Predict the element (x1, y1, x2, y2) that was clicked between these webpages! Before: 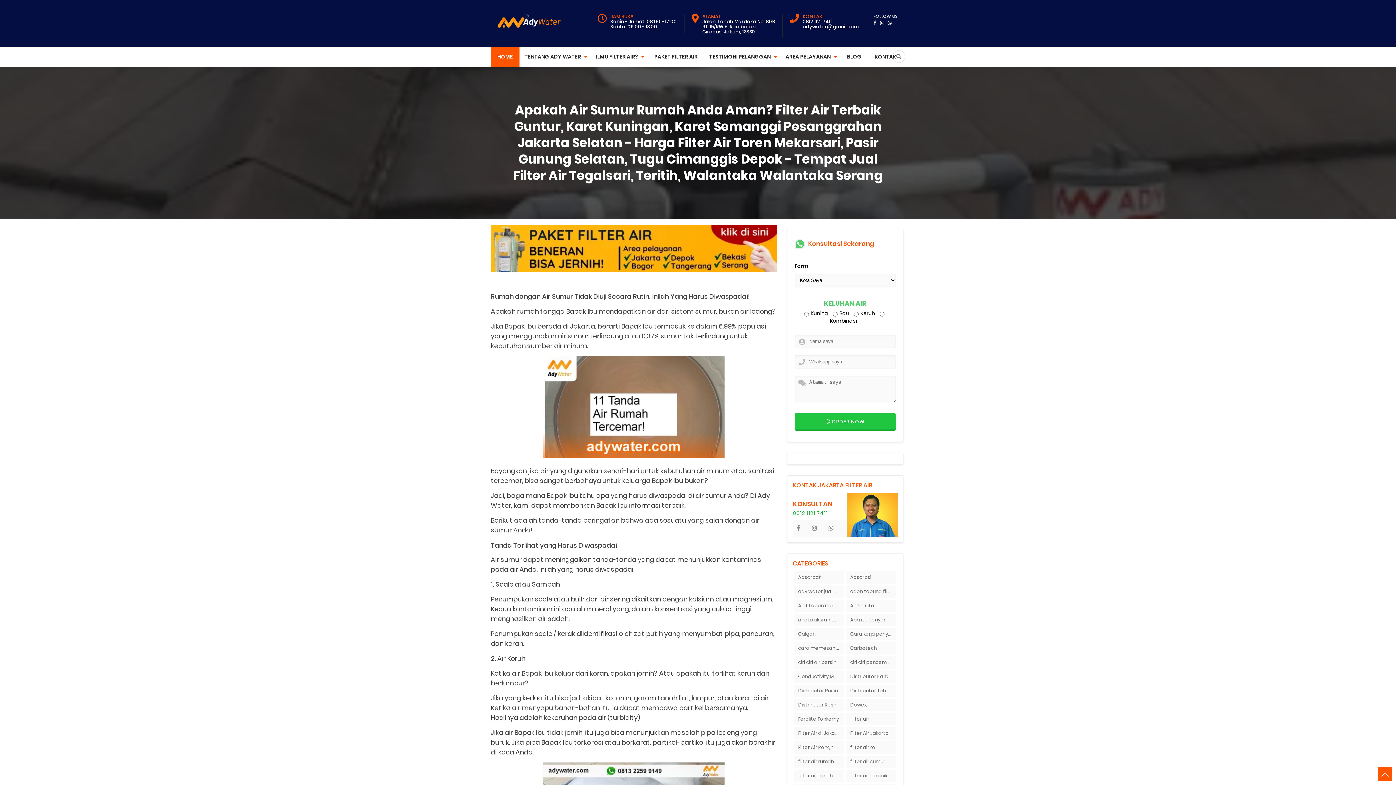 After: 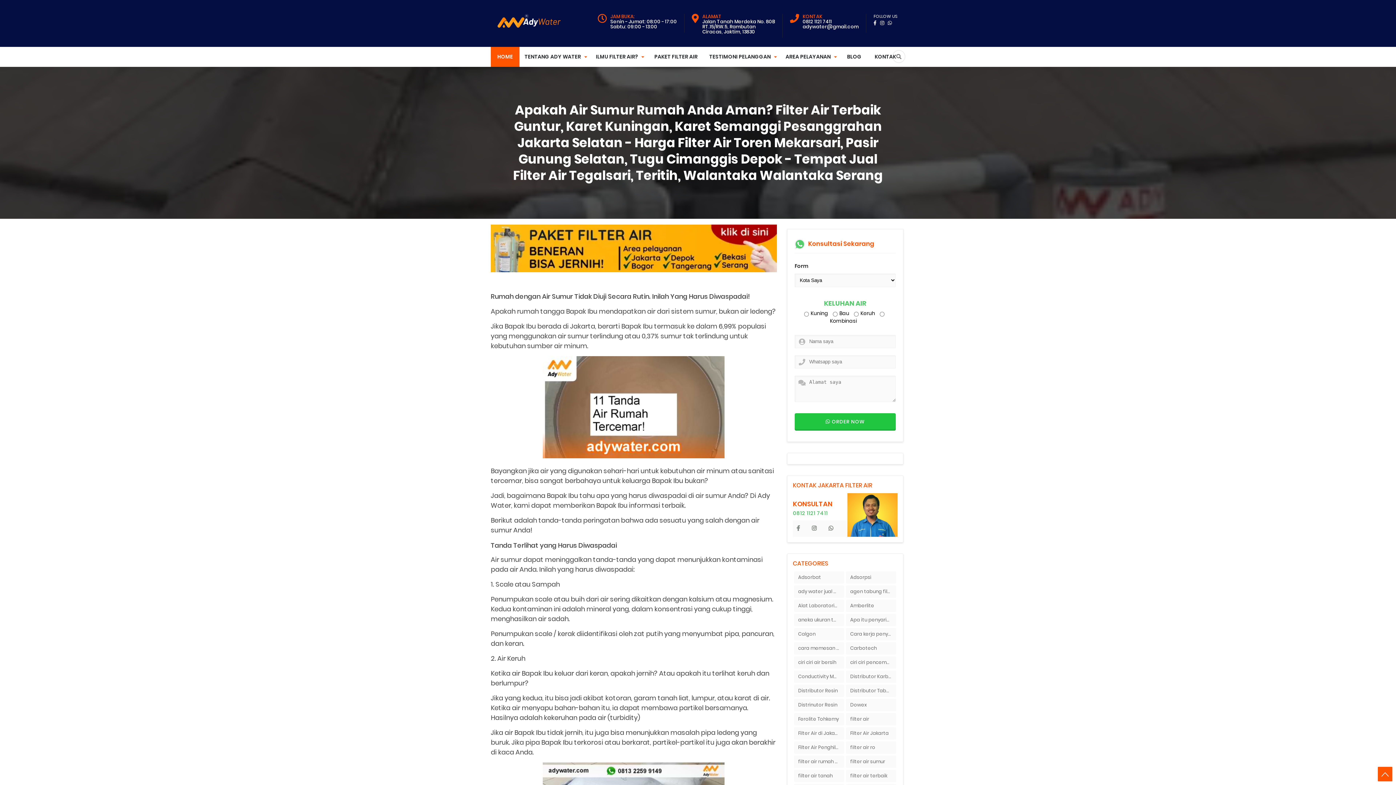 Action: bbox: (490, 218, 776, 280)